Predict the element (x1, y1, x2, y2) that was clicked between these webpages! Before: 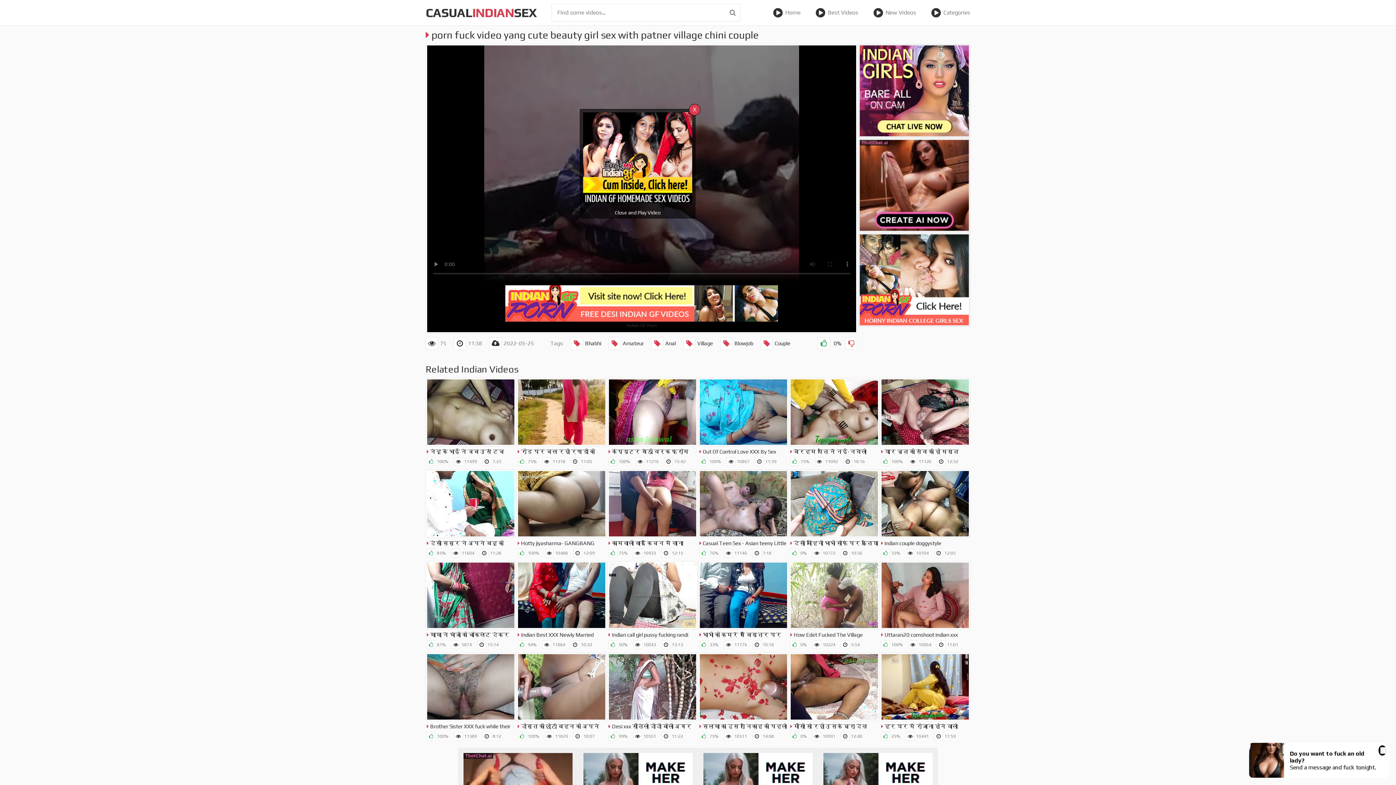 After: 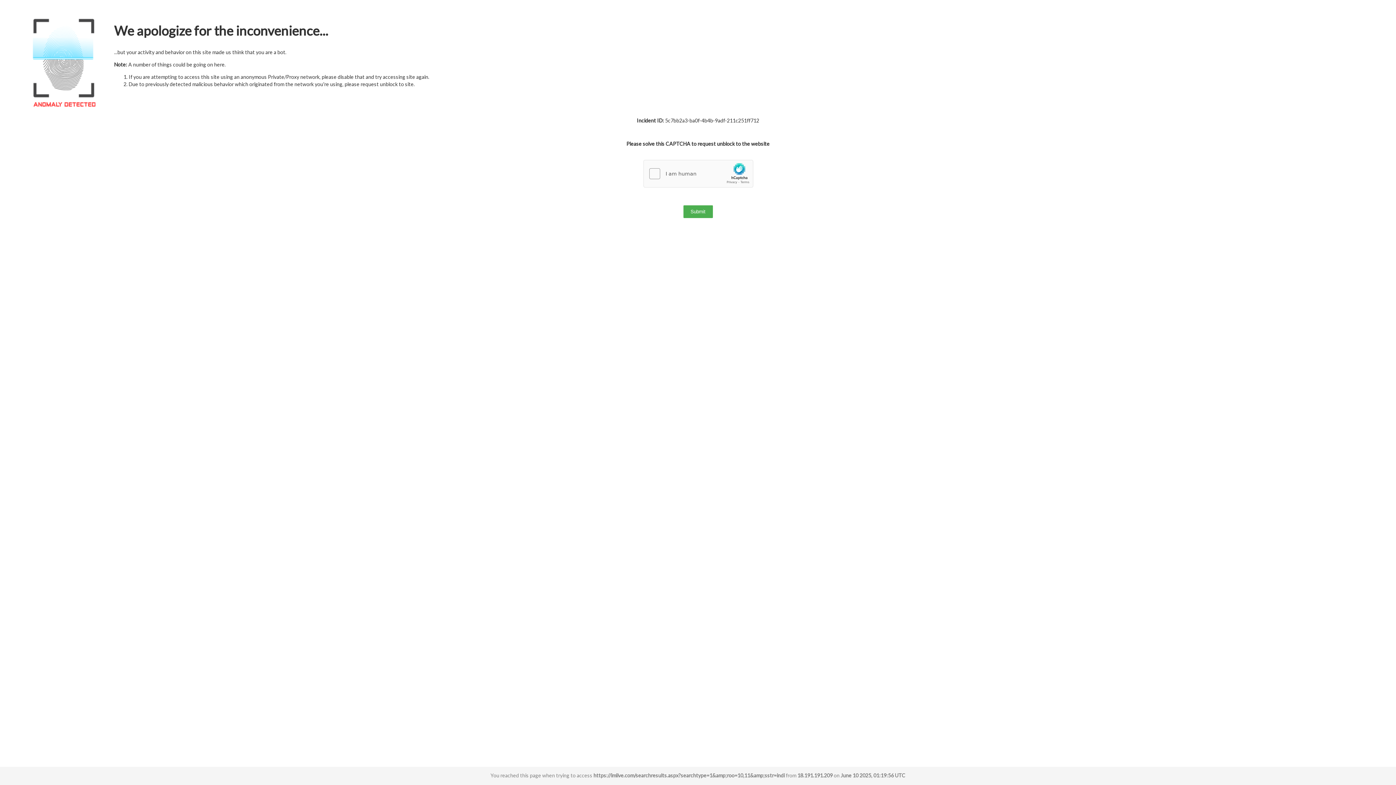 Action: bbox: (860, 45, 969, 136)